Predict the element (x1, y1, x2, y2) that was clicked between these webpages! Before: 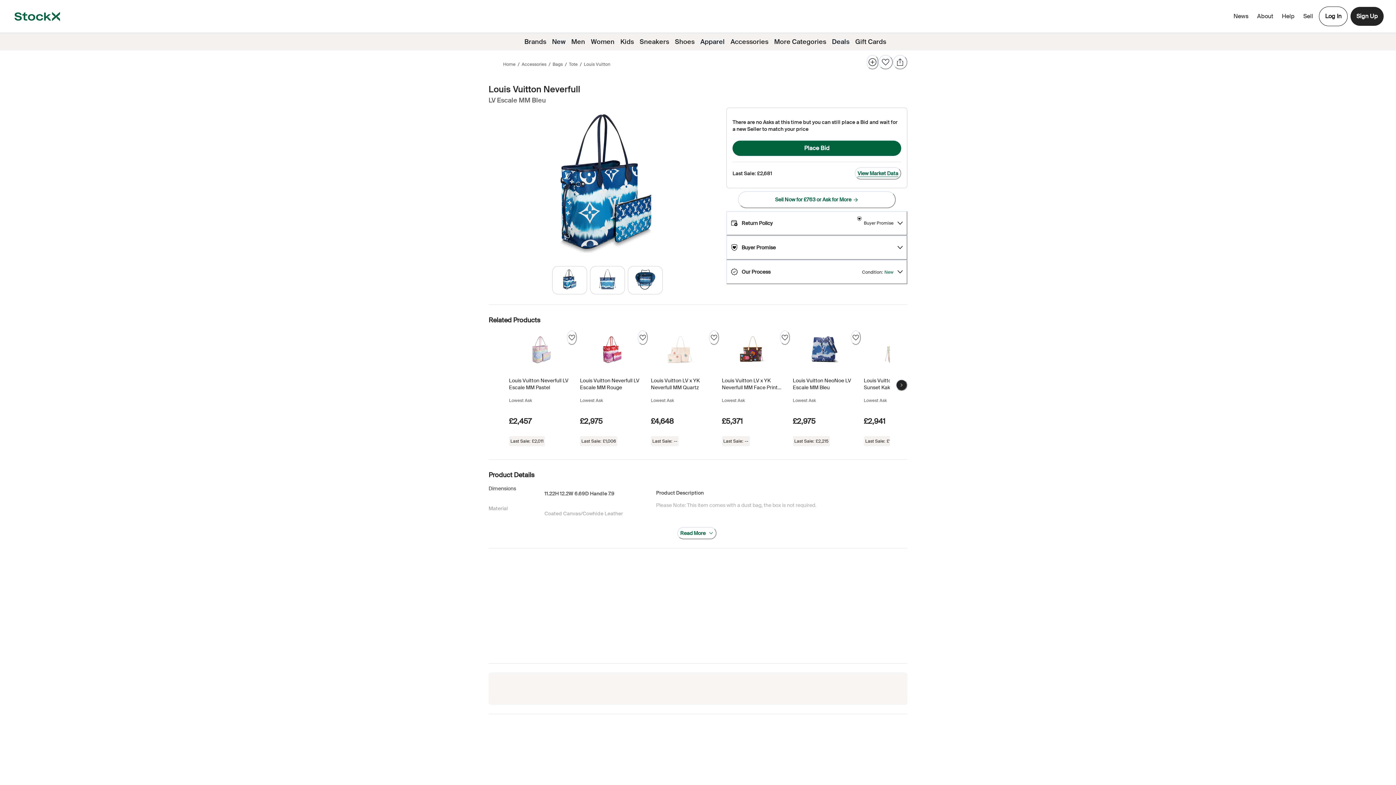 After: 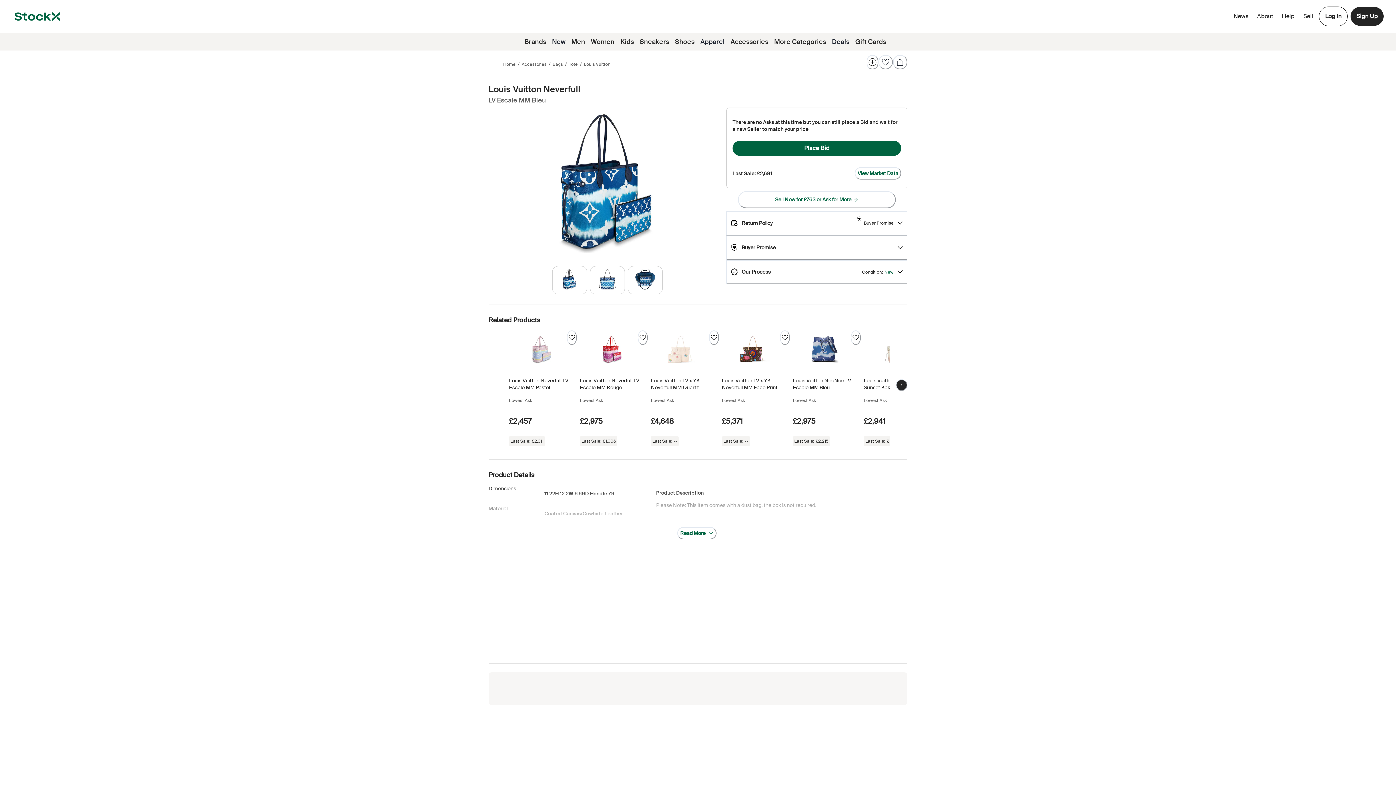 Action: bbox: (1279, 9, 1297, 22) label: Help